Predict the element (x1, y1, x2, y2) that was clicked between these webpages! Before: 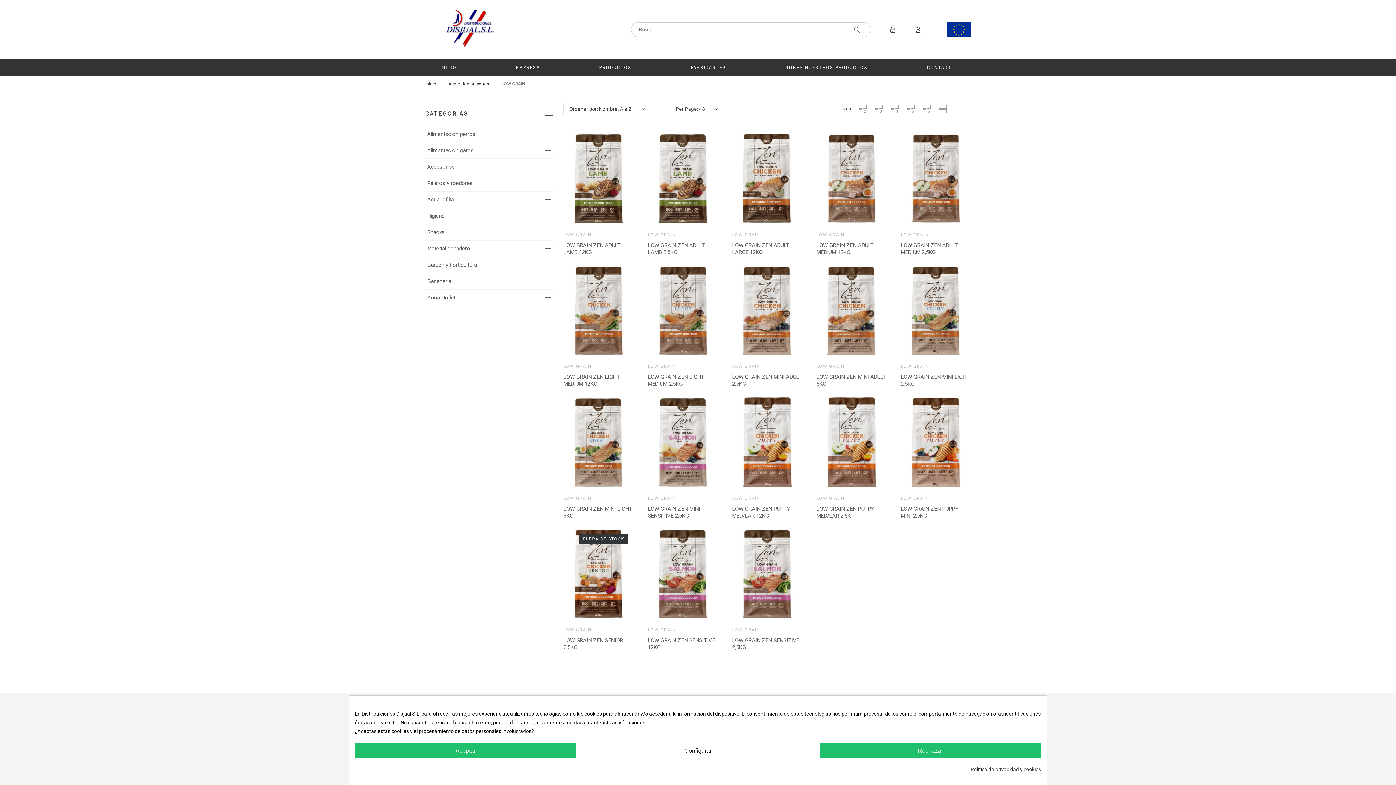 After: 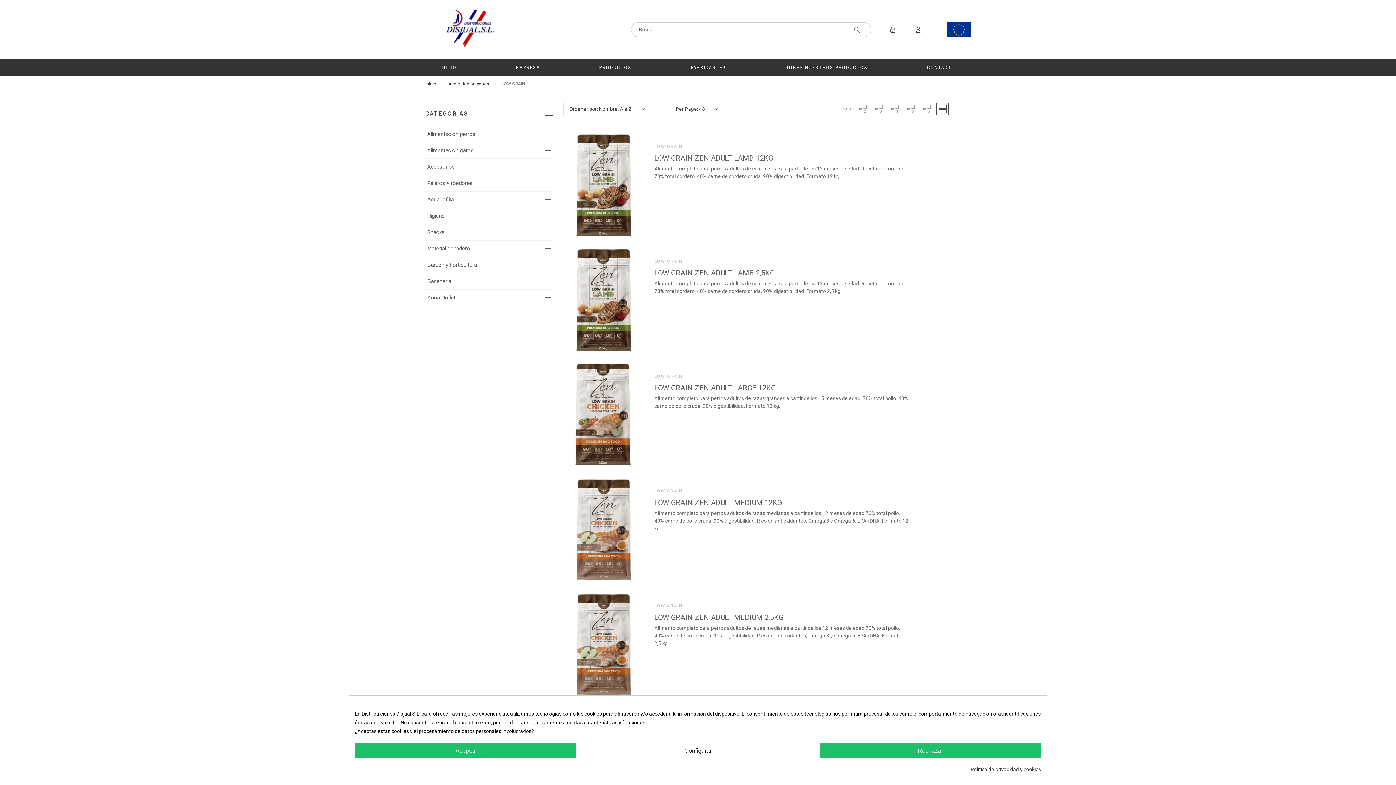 Action: bbox: (936, 102, 949, 115)